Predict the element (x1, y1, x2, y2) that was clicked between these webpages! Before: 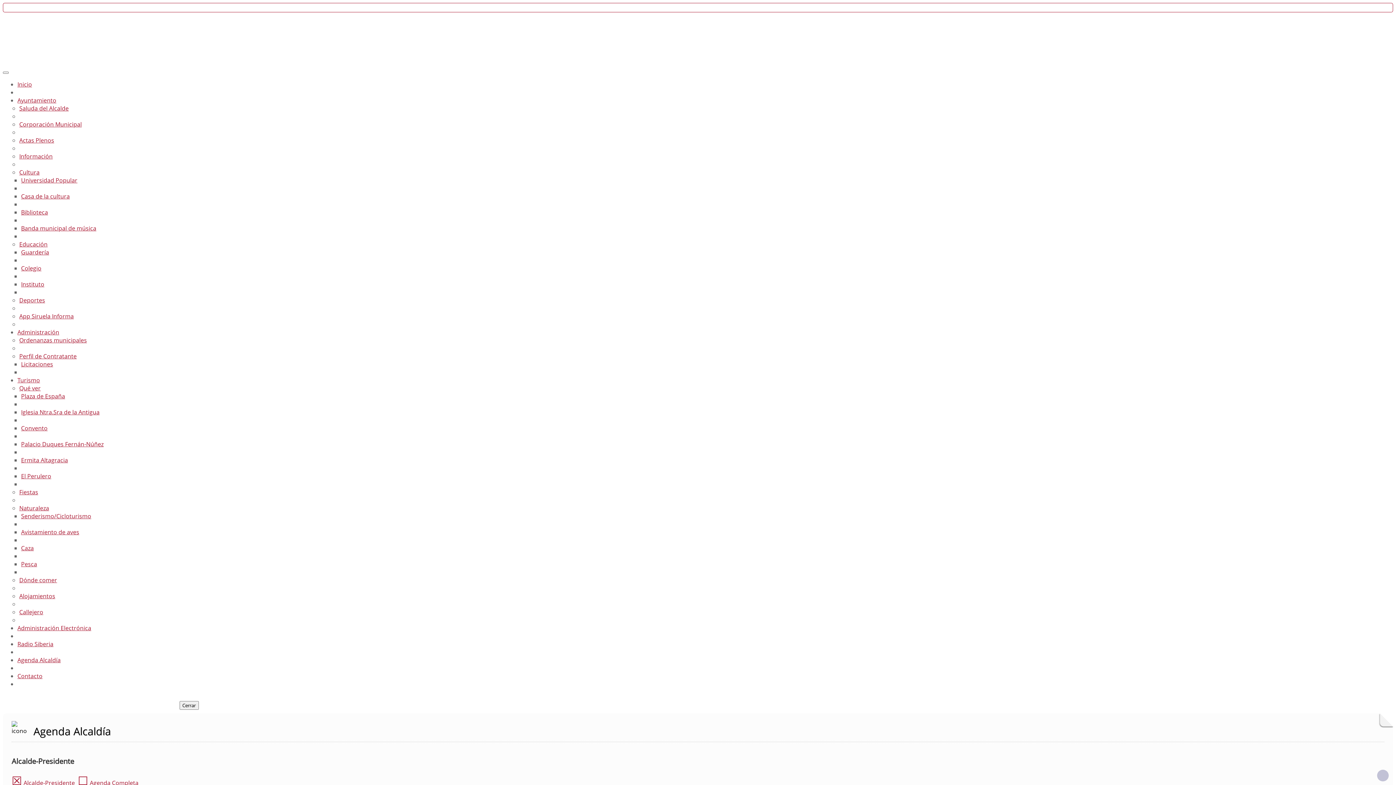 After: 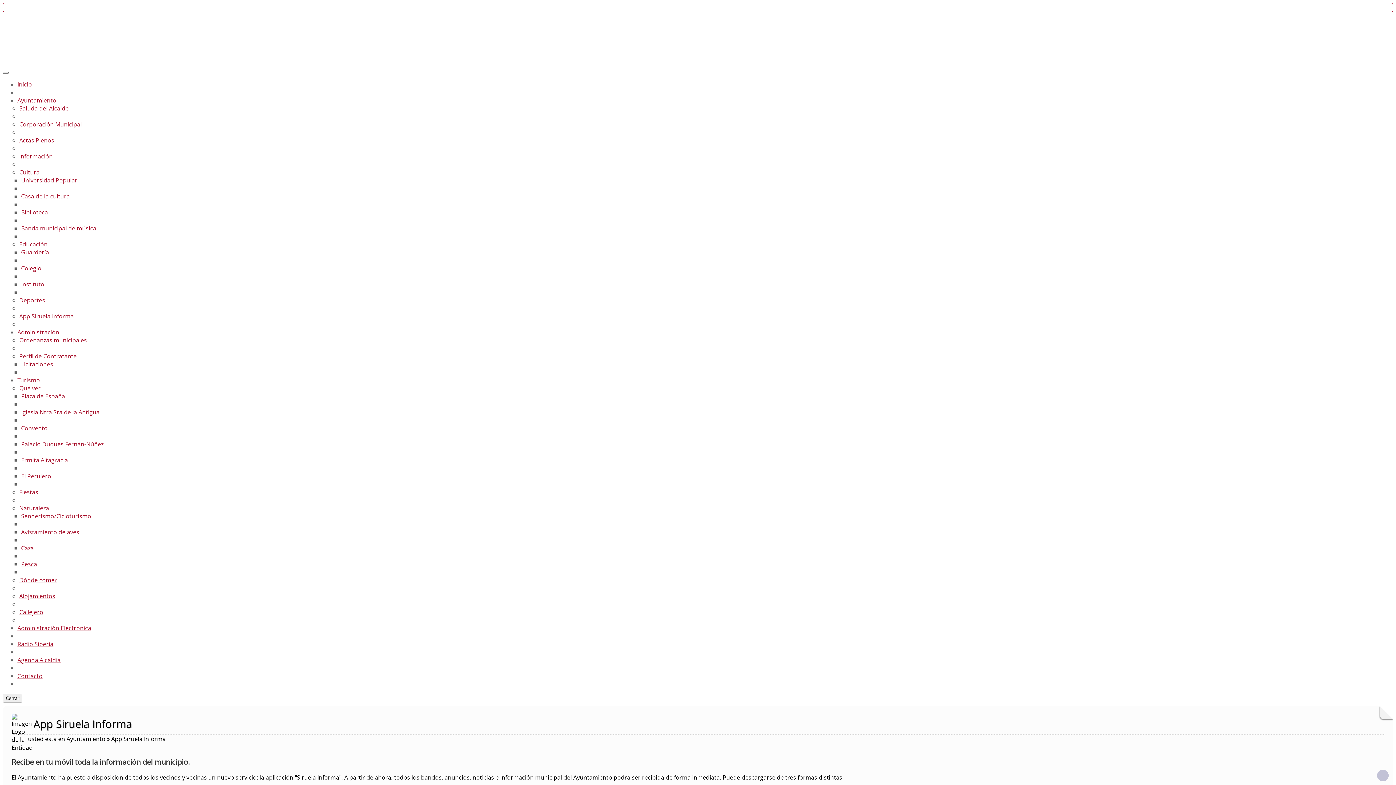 Action: label: App Siruela Informa bbox: (19, 312, 73, 320)